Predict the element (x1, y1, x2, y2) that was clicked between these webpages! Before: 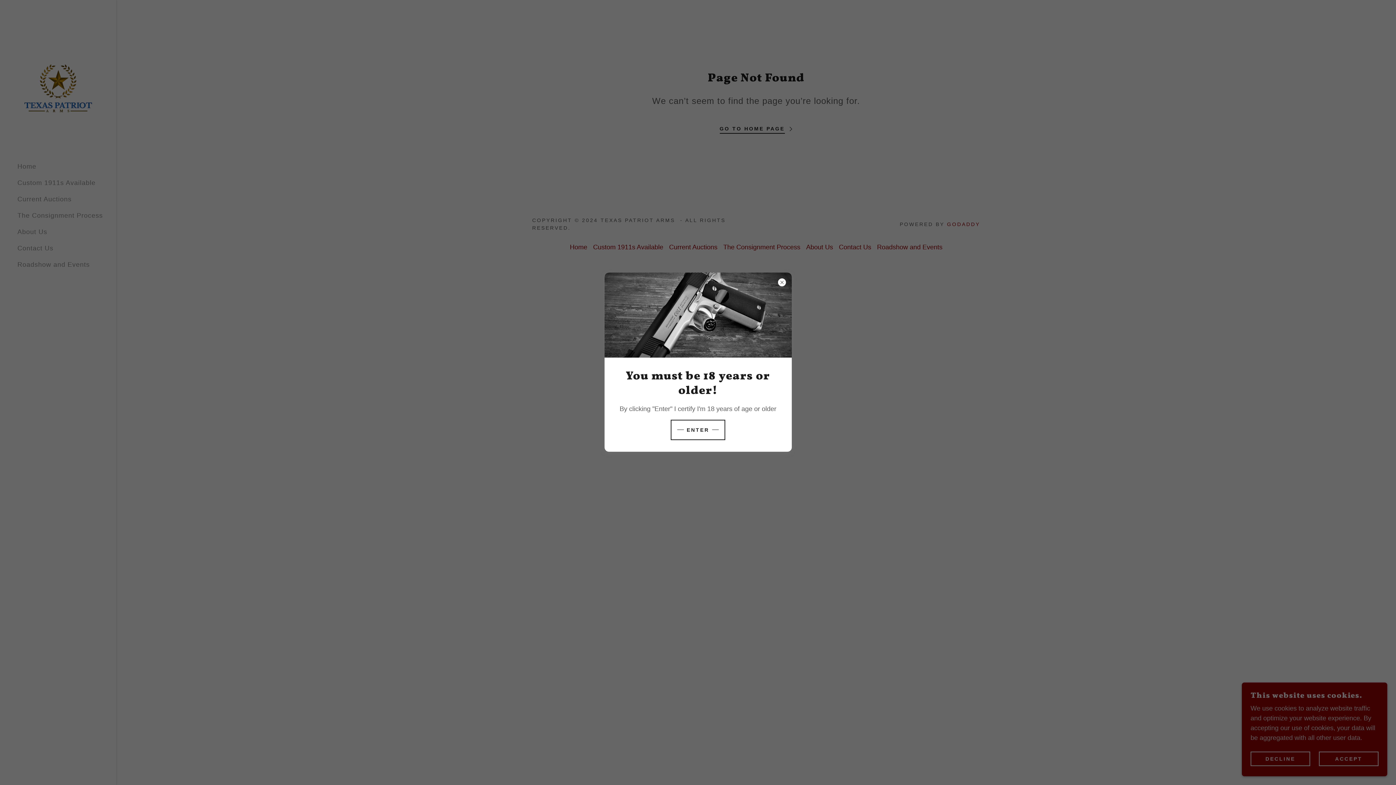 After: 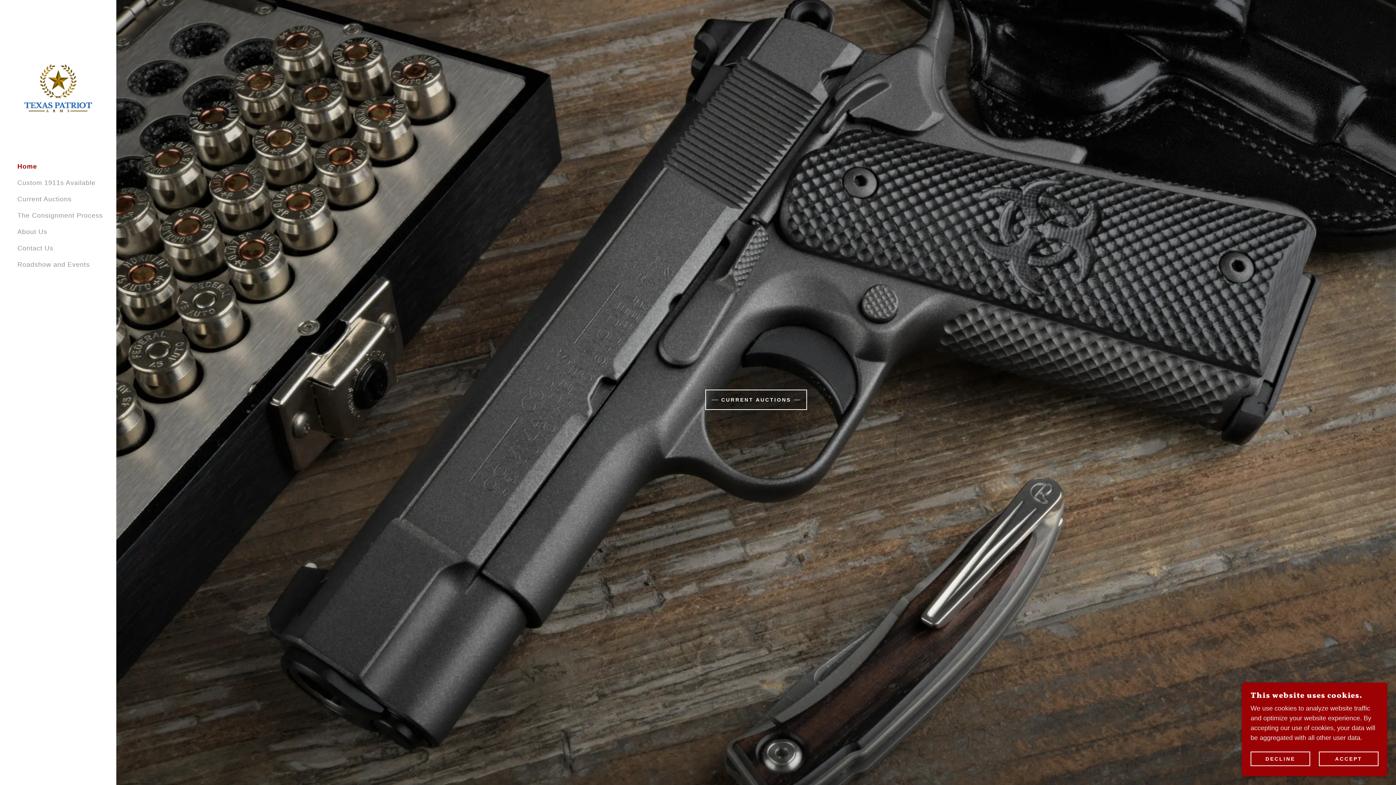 Action: label: ENTER bbox: (670, 419, 725, 440)